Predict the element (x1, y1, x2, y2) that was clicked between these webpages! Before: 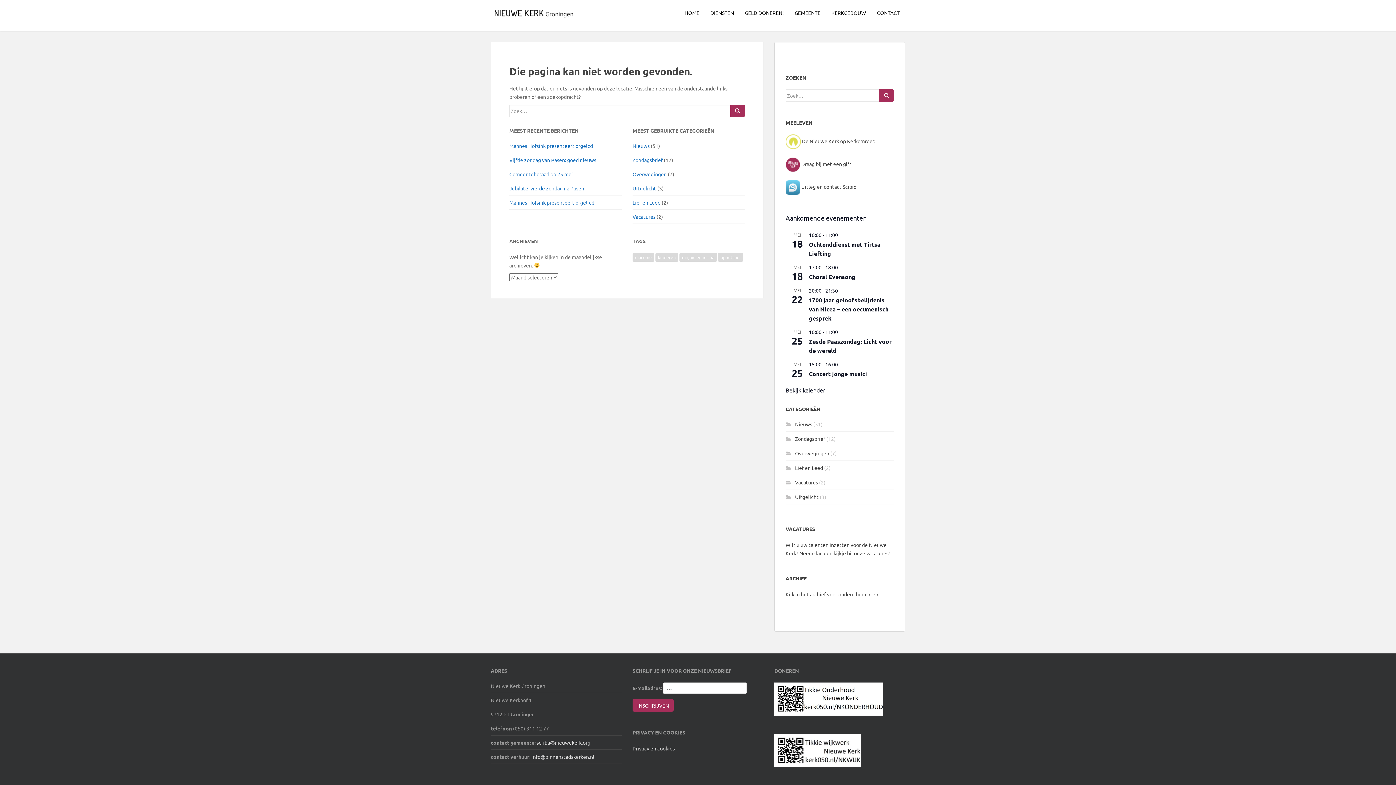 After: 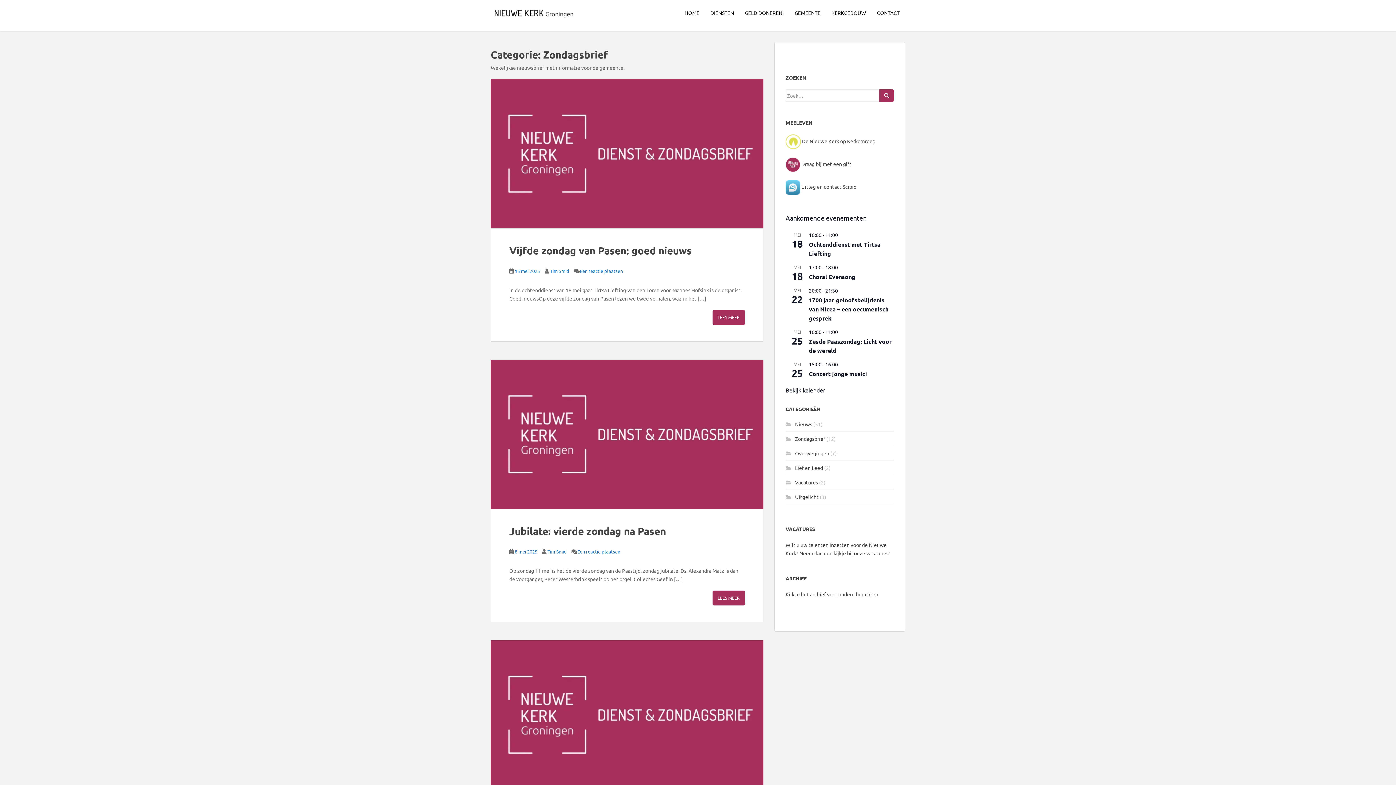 Action: bbox: (795, 435, 825, 442) label: Zondagsbrief